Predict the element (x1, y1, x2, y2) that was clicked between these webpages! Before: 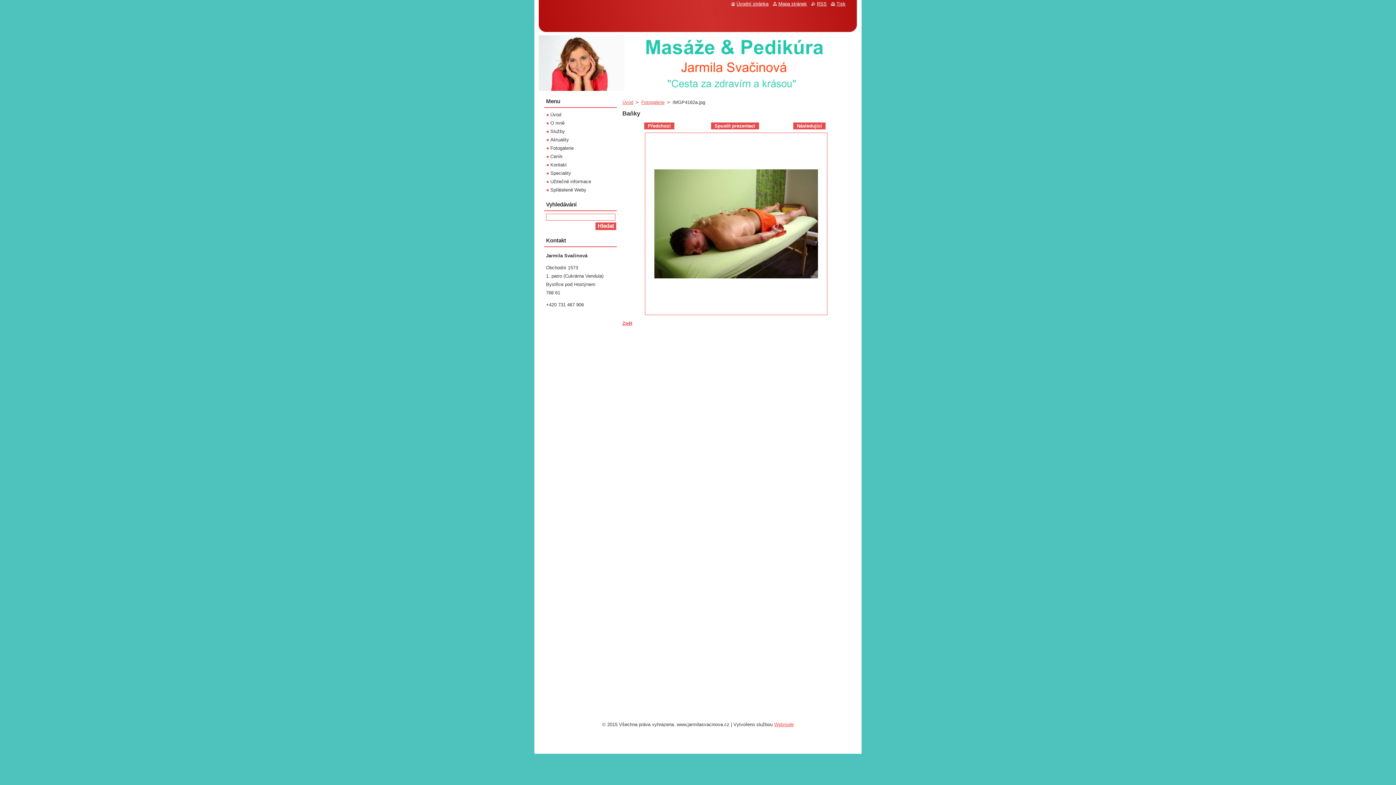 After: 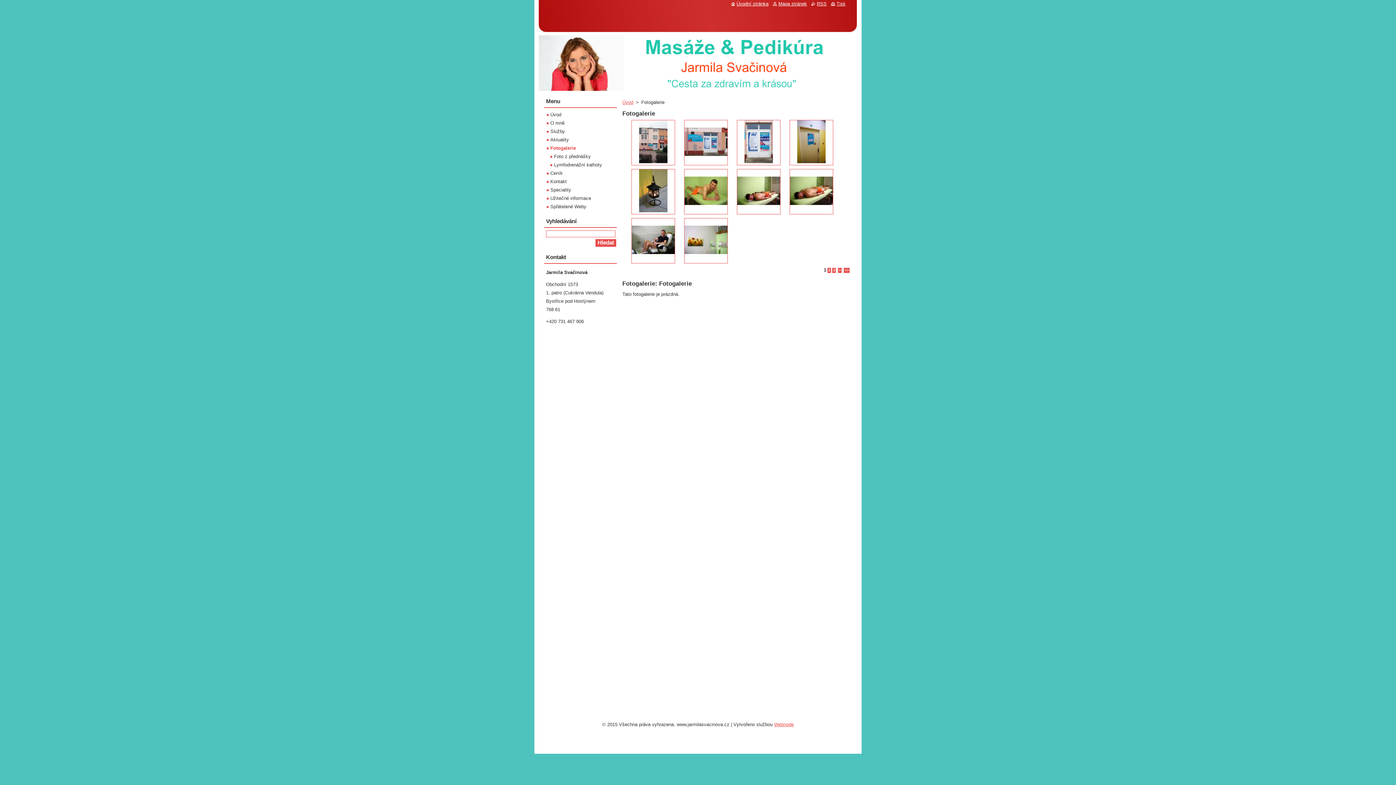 Action: label: Fotogalerie bbox: (641, 99, 664, 105)